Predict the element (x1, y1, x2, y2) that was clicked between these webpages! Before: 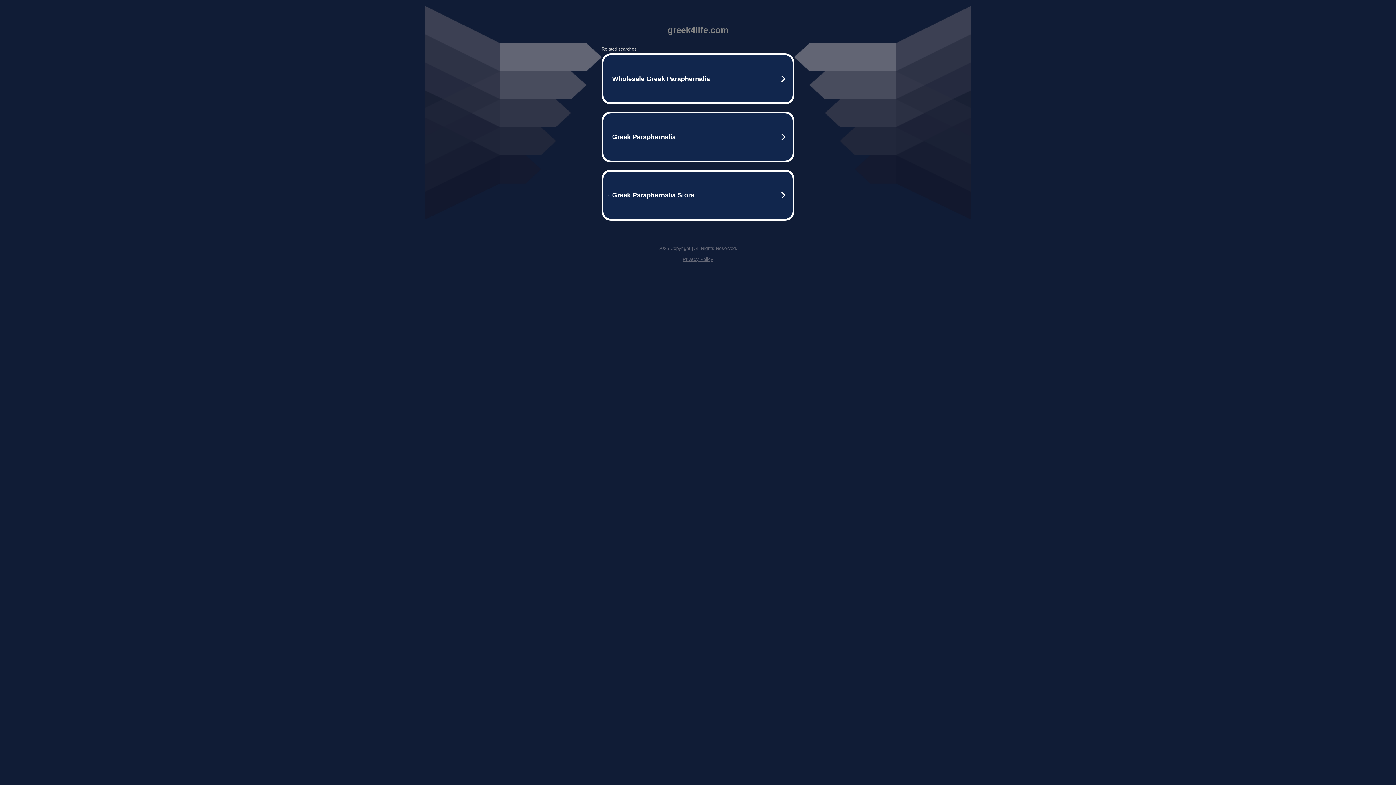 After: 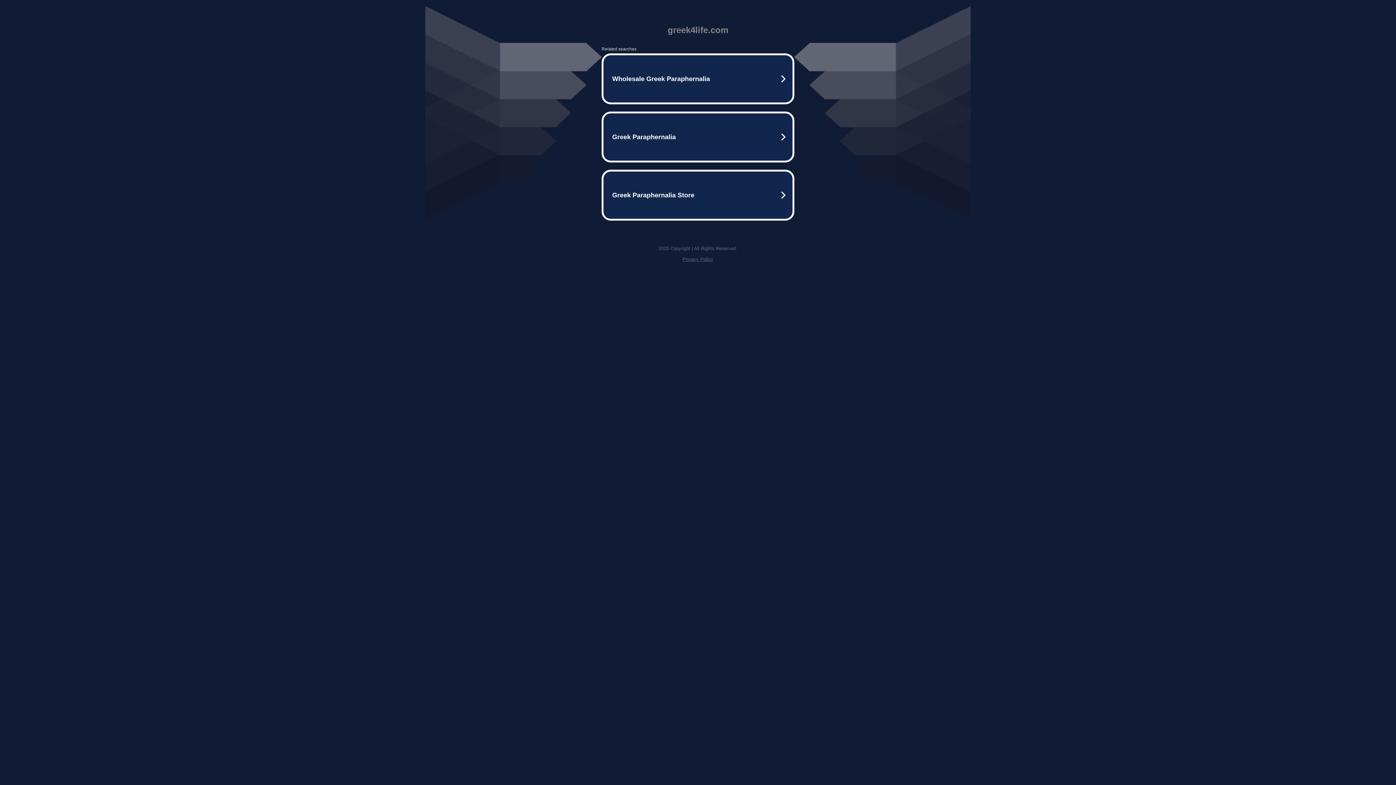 Action: bbox: (682, 256, 713, 262) label: Privacy Policy